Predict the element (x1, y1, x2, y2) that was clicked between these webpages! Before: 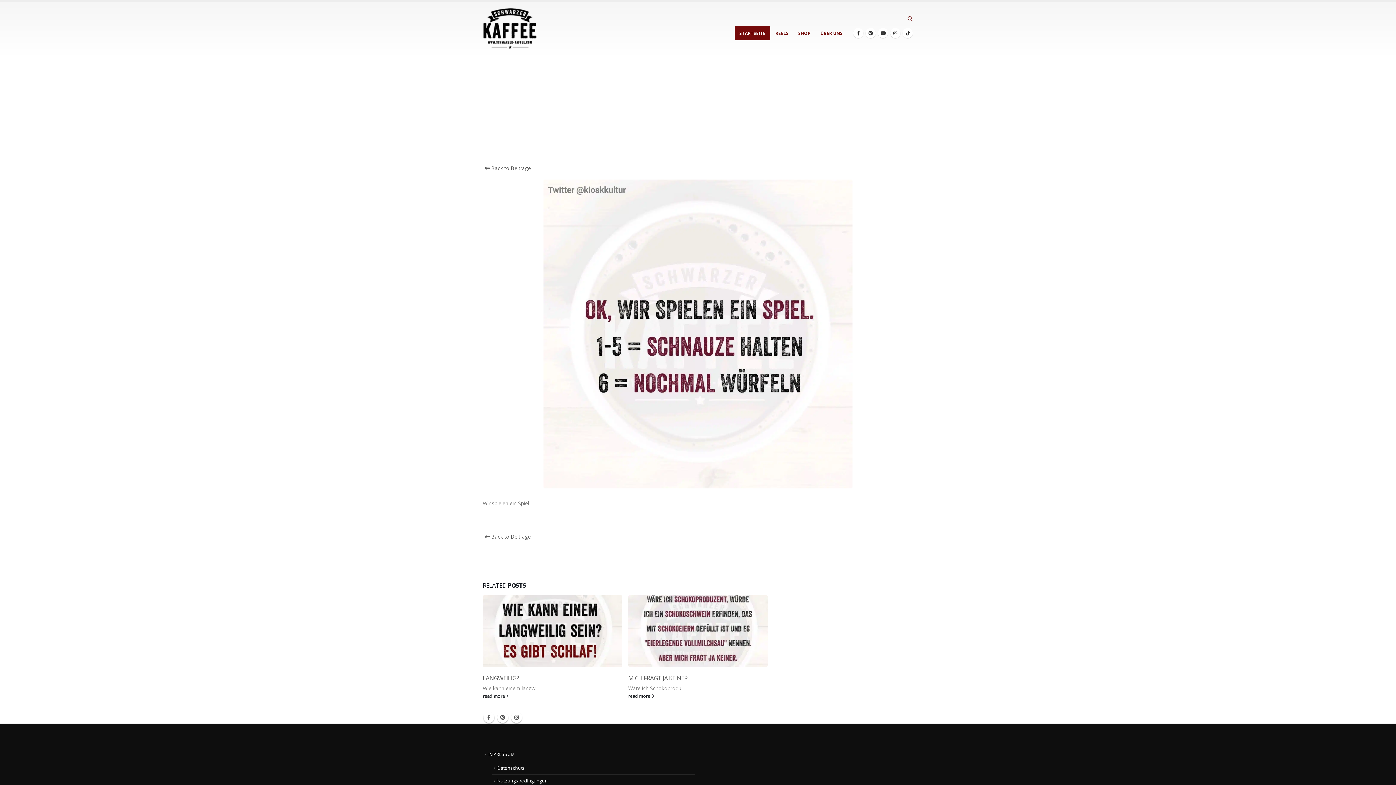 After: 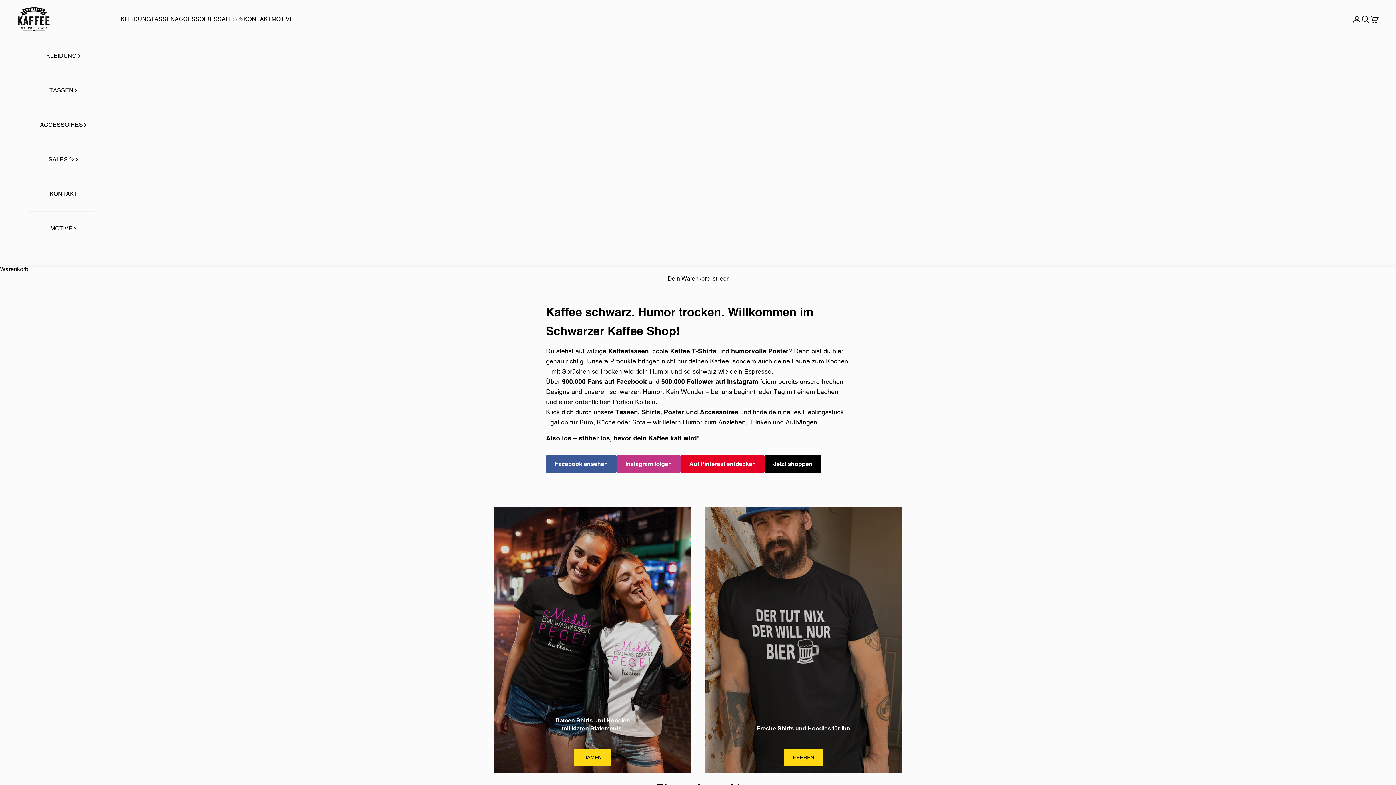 Action: bbox: (793, 25, 815, 40) label: SHOP